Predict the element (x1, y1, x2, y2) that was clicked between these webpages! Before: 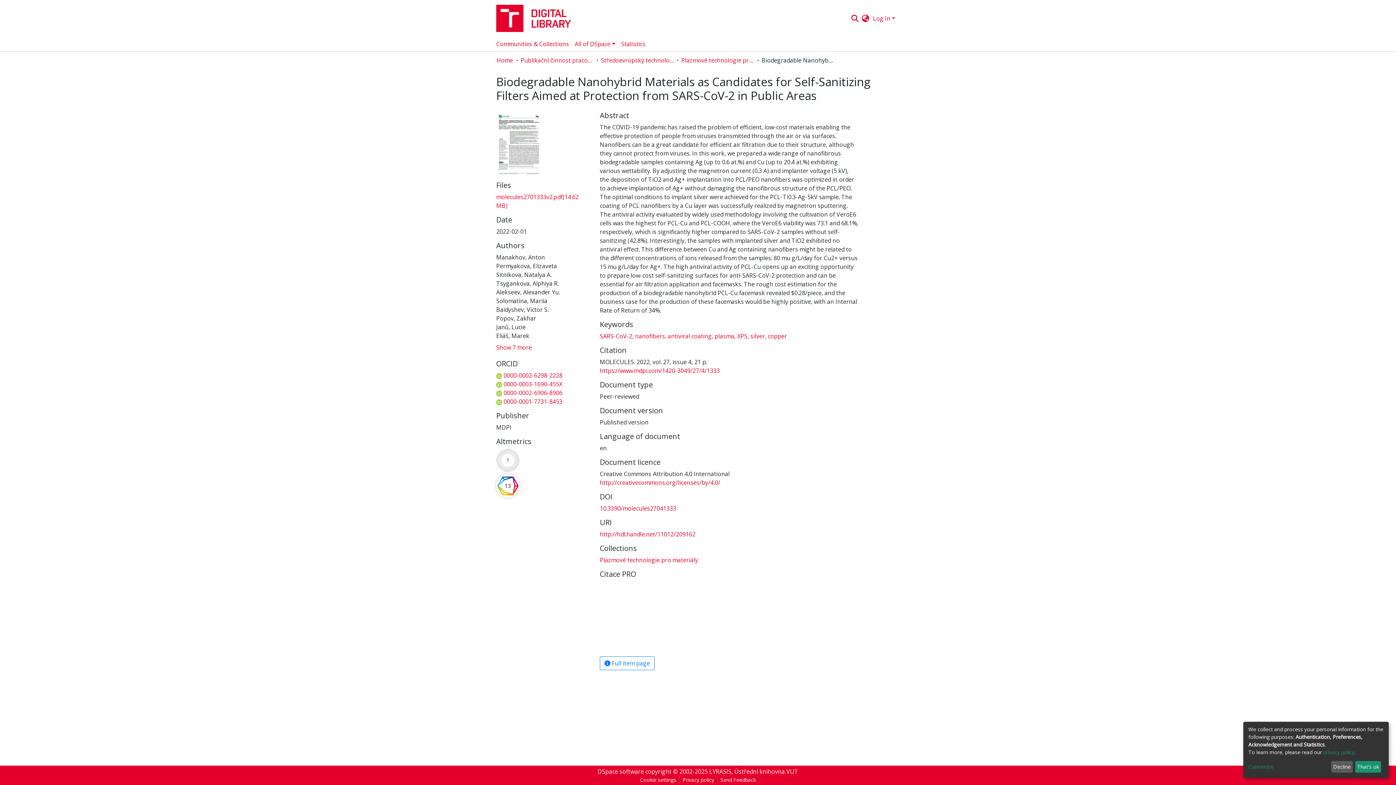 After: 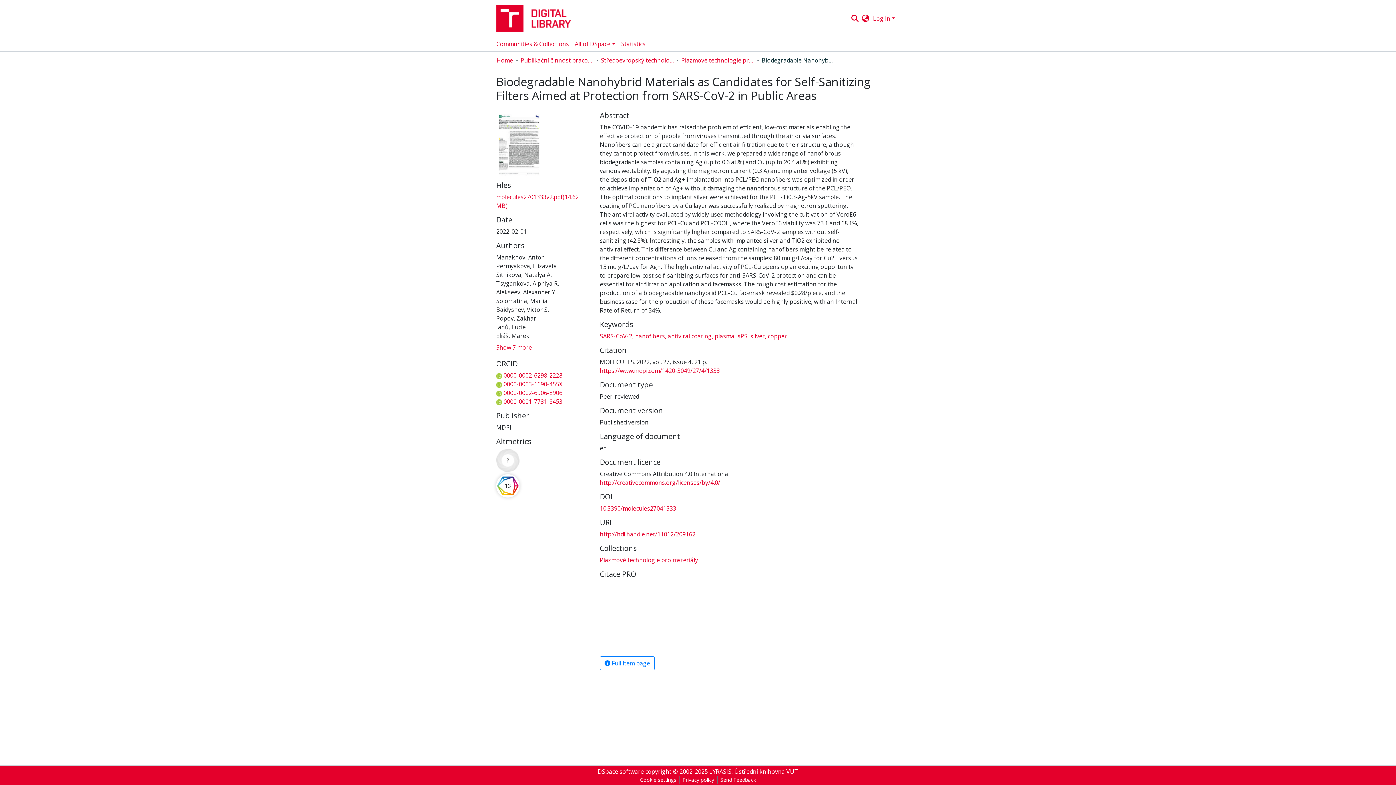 Action: label: Decline bbox: (1331, 761, 1353, 773)